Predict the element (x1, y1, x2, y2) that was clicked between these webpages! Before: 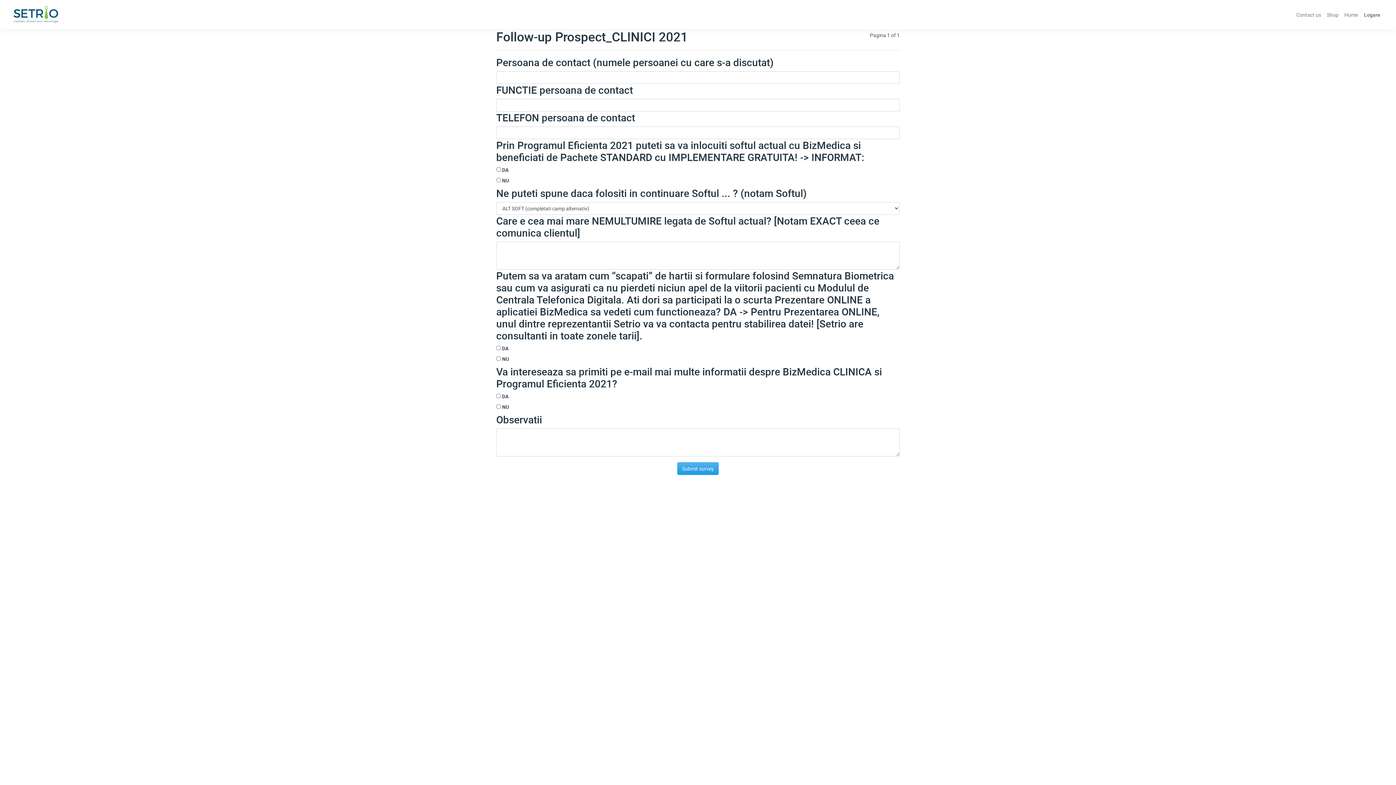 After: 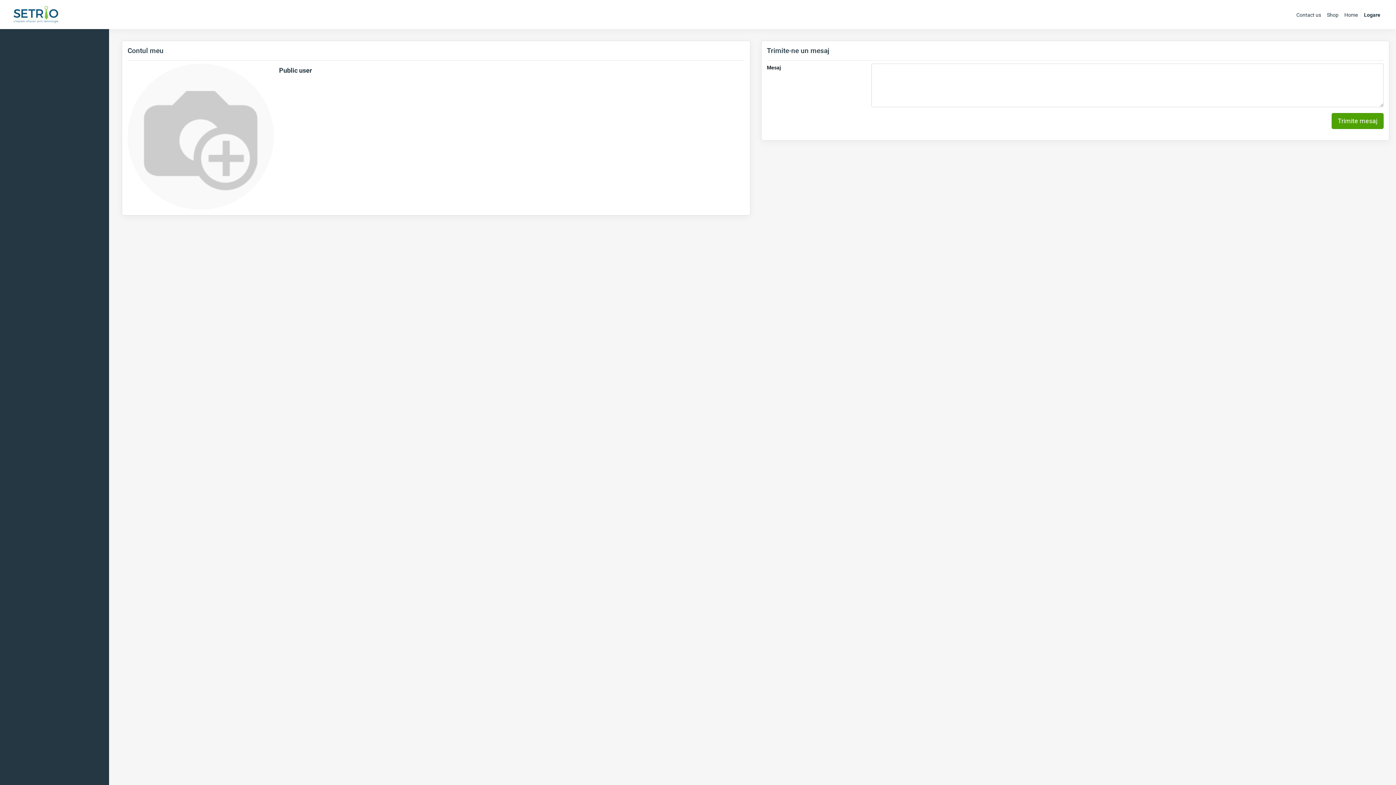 Action: bbox: (12, 0, 58, 29)